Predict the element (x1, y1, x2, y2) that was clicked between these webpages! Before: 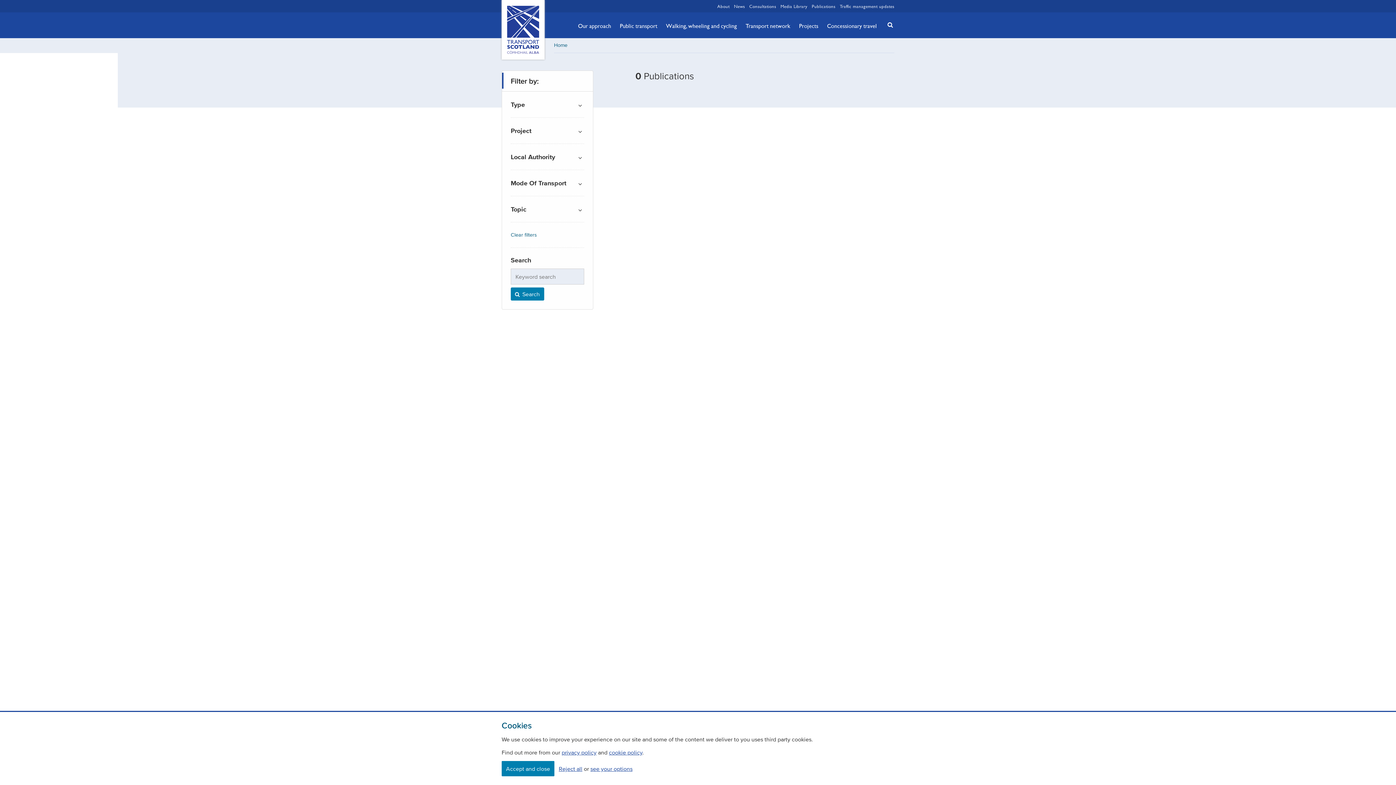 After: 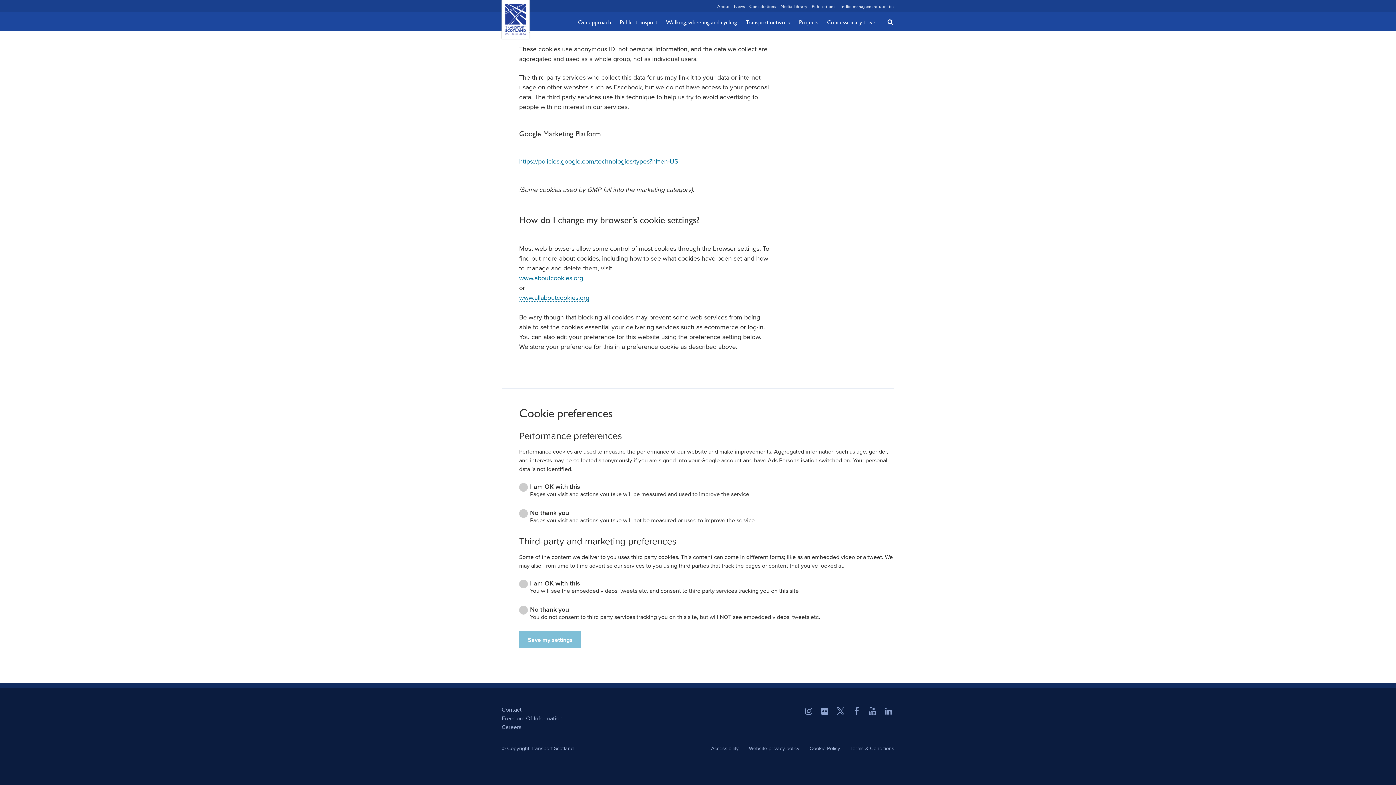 Action: label: cookie policy bbox: (609, 749, 642, 756)